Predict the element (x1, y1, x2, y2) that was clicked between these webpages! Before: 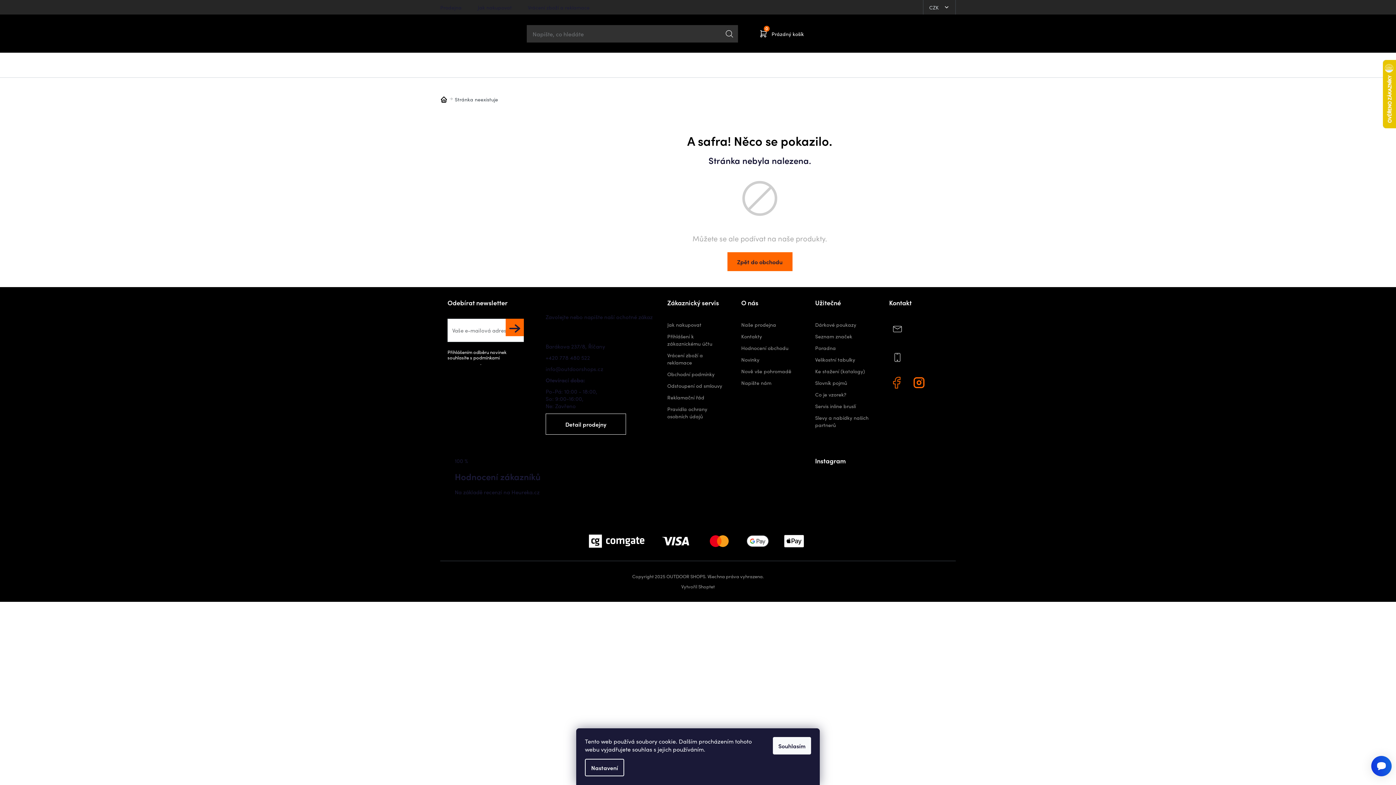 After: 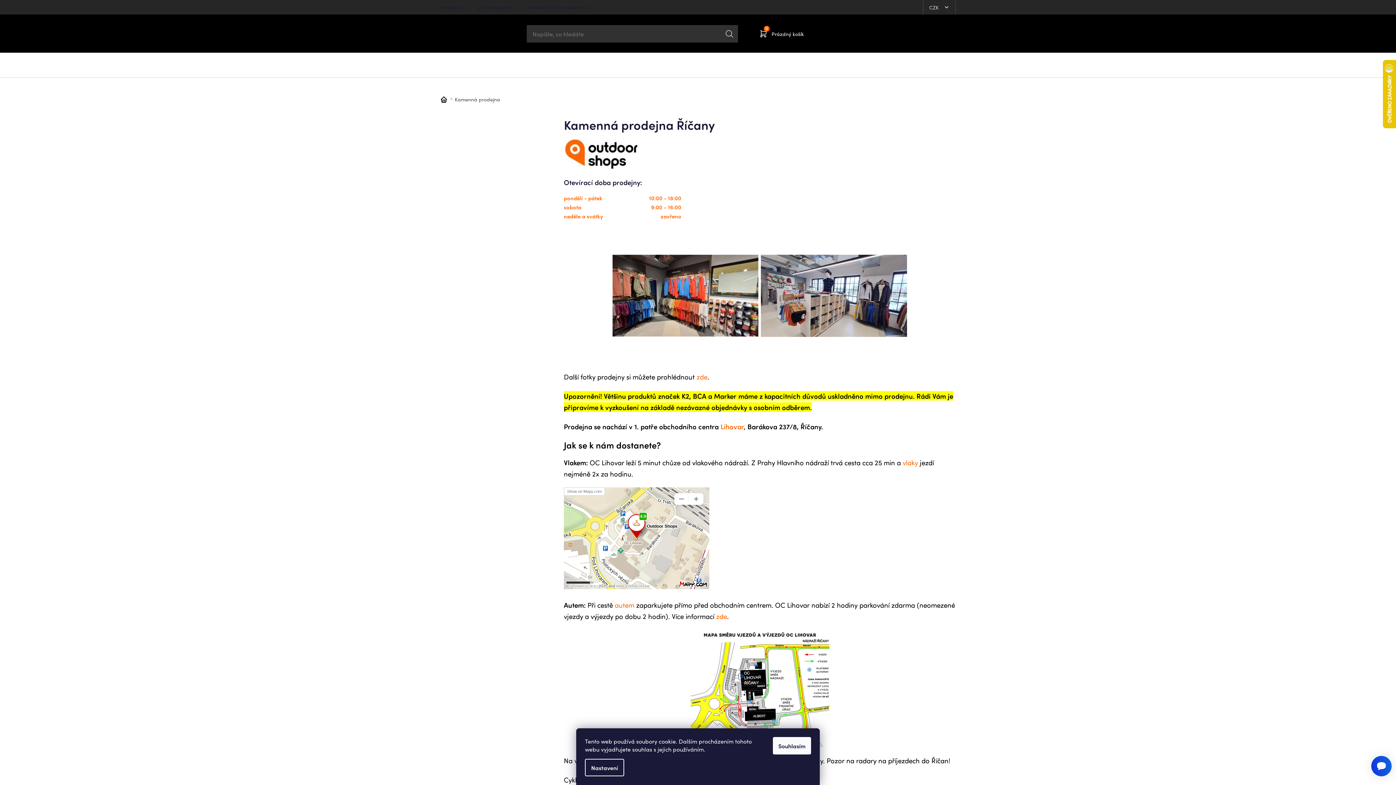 Action: label: Prodejna bbox: (440, 2, 469, 12)